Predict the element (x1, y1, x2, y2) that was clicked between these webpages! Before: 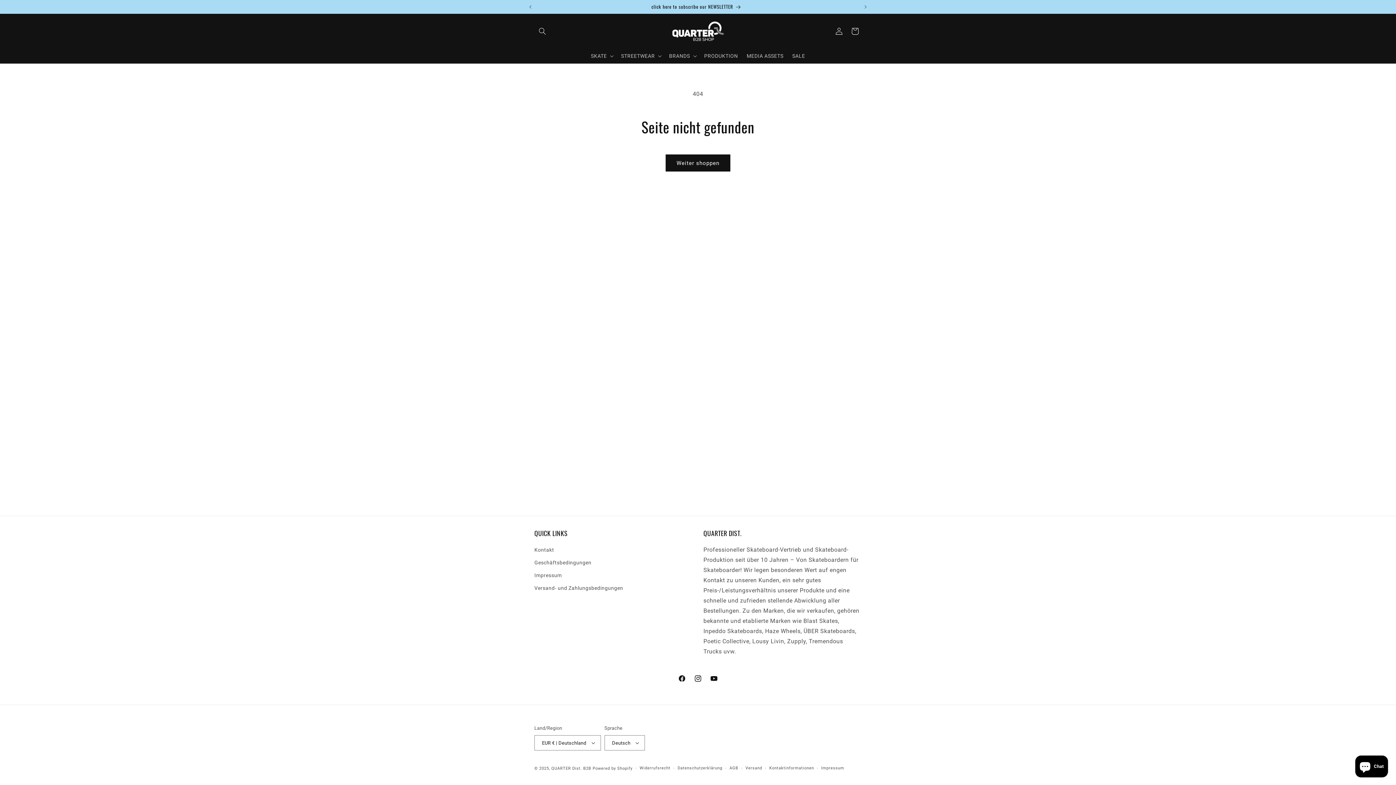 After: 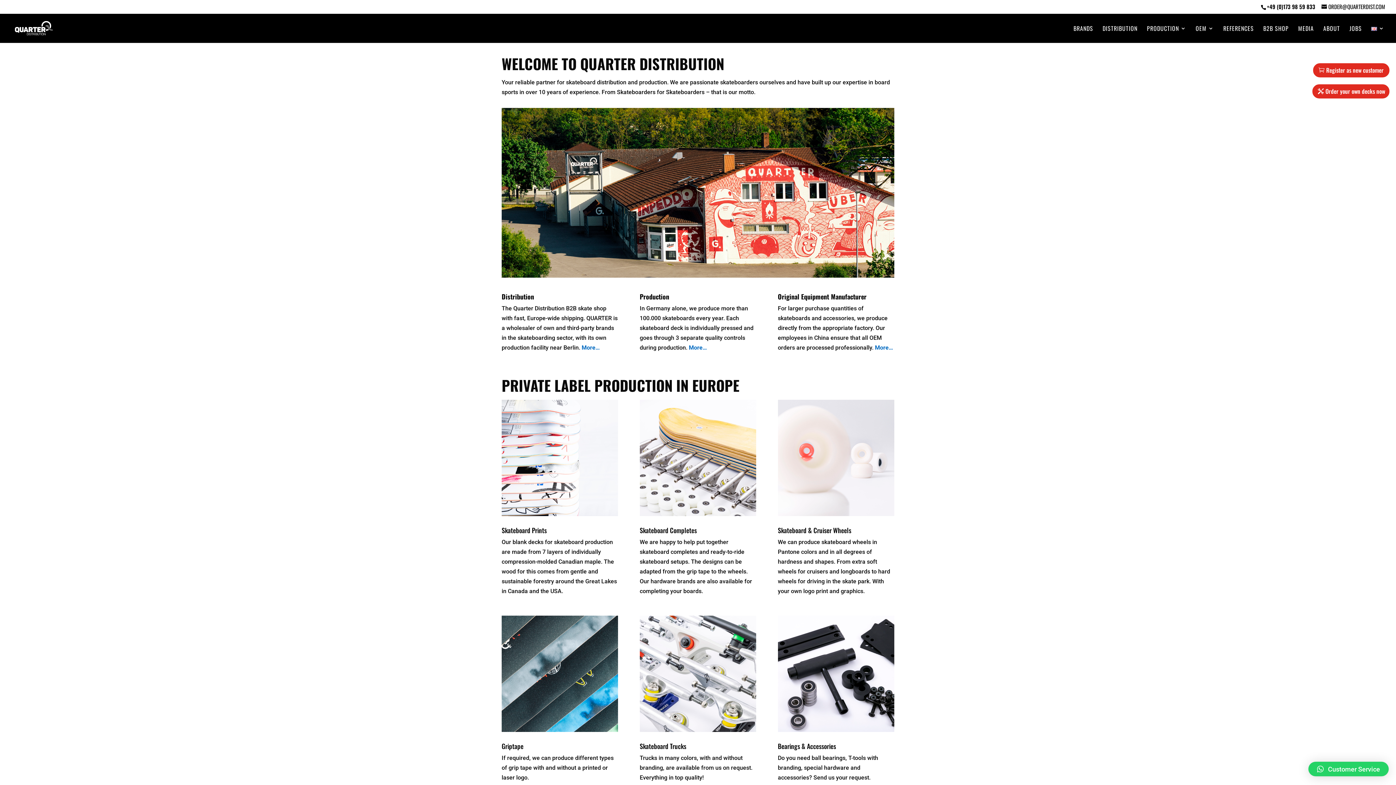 Action: bbox: (700, 48, 742, 63) label: PRODUKTION